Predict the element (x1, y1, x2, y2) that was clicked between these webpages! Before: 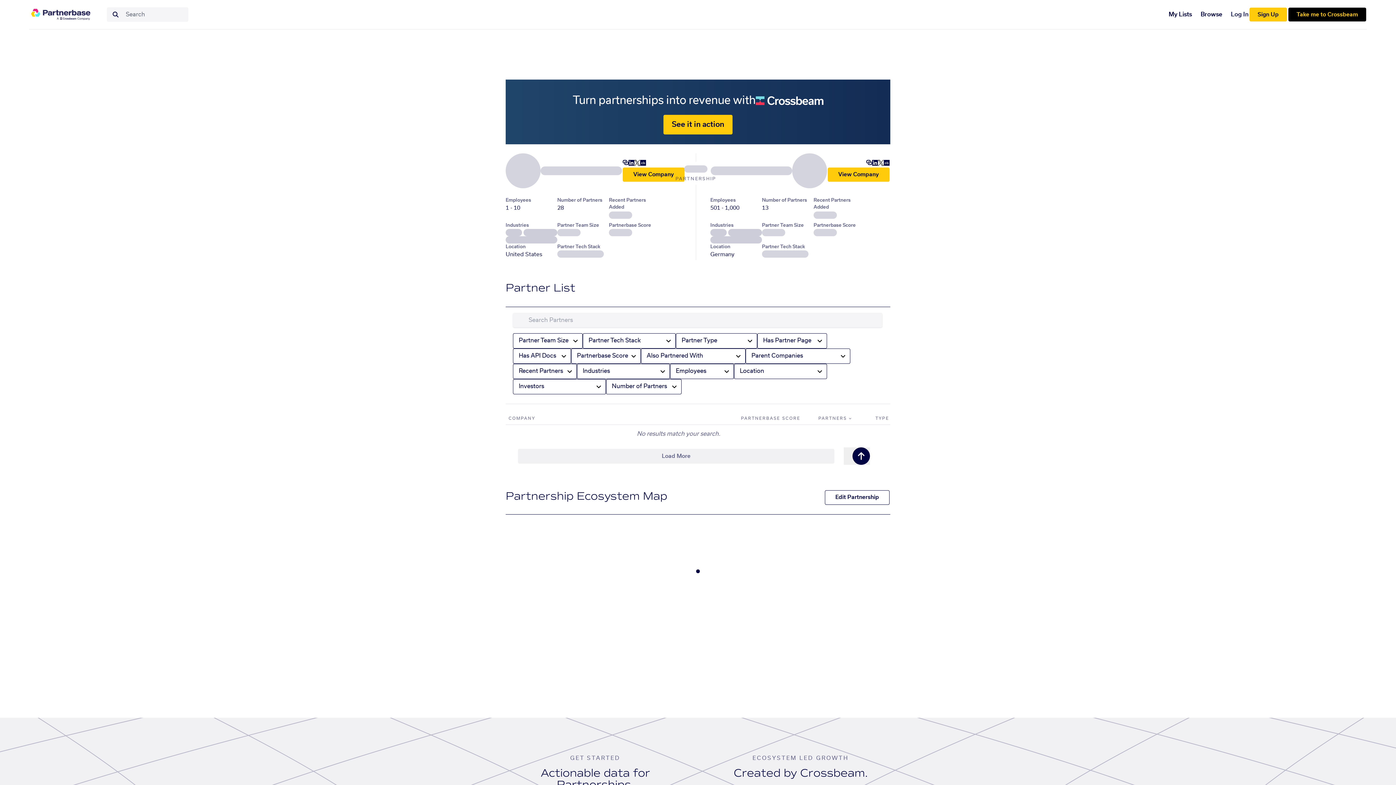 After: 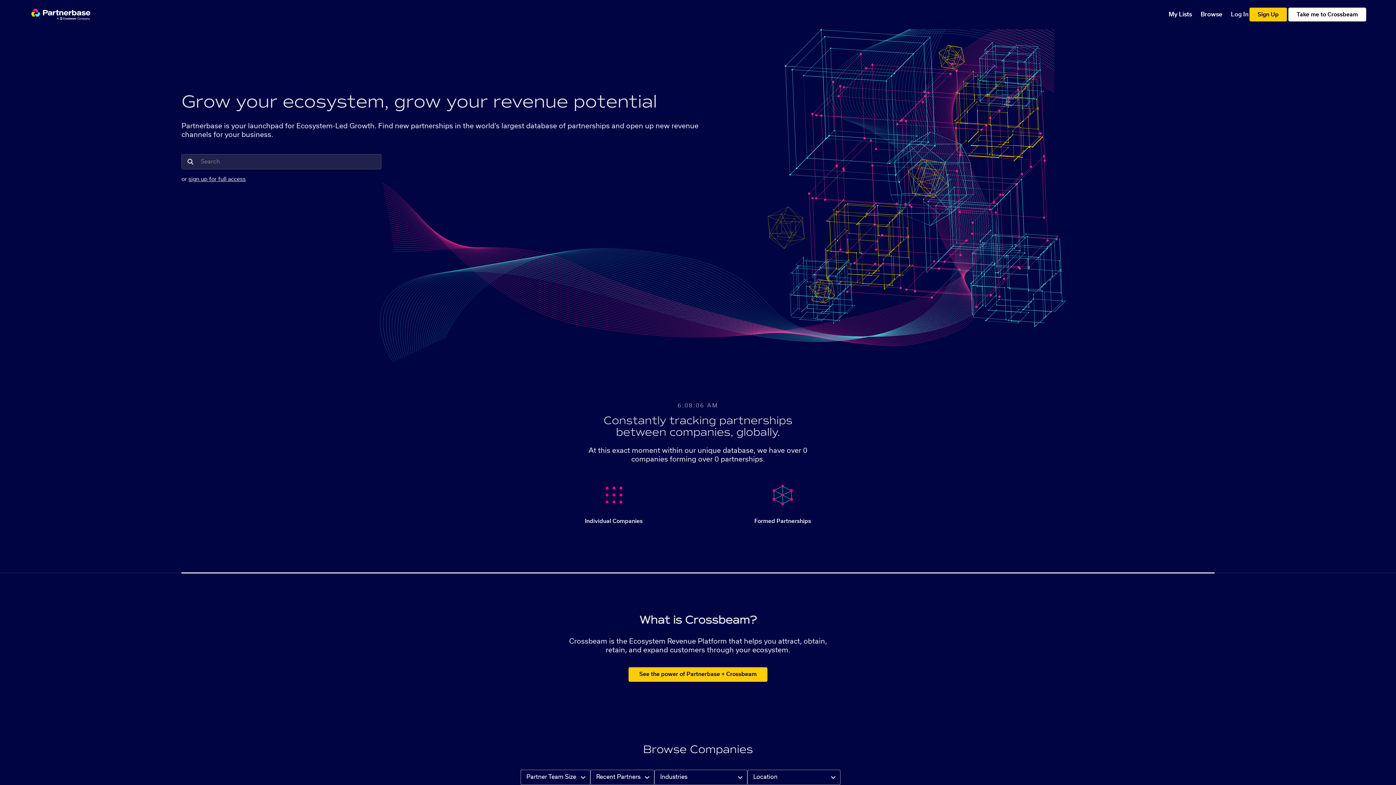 Action: bbox: (29, 5, 92, 23)